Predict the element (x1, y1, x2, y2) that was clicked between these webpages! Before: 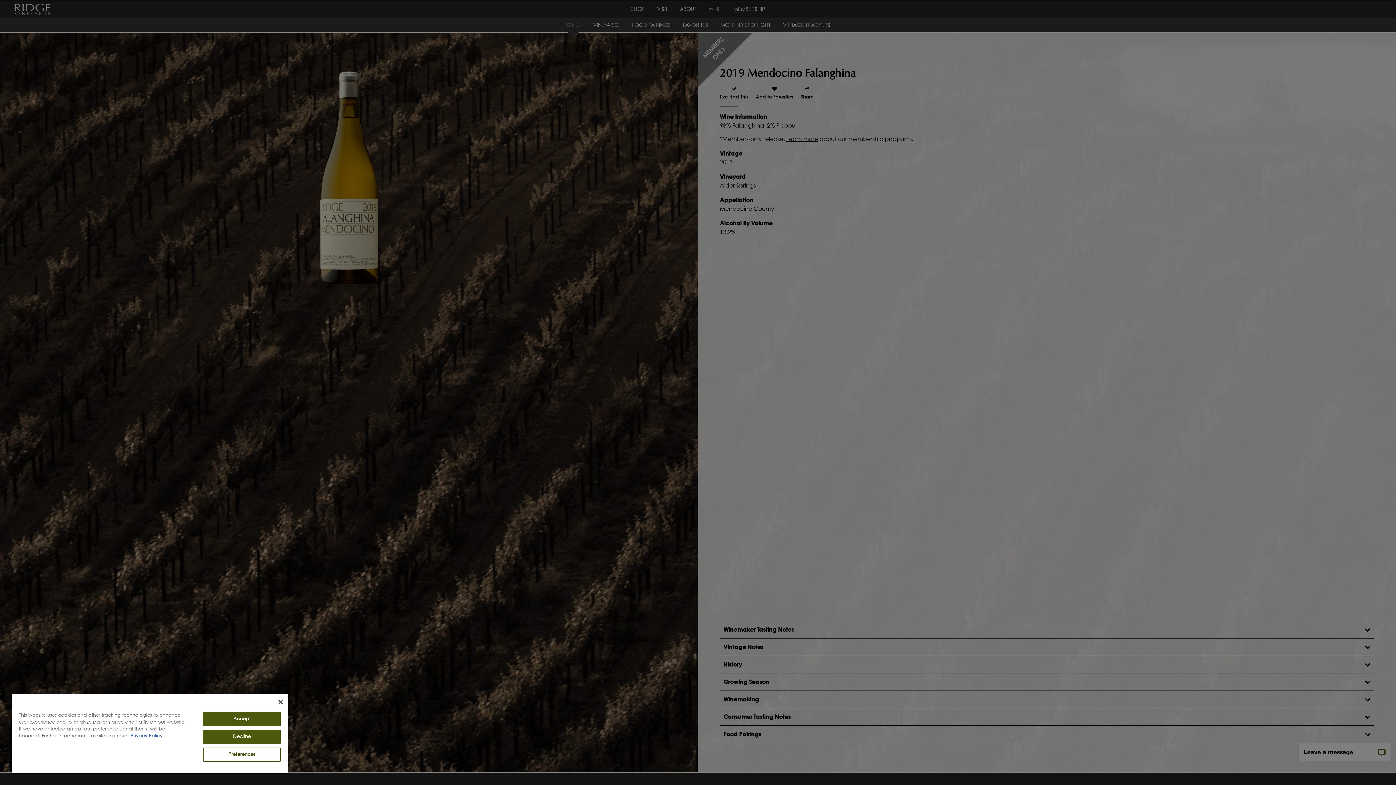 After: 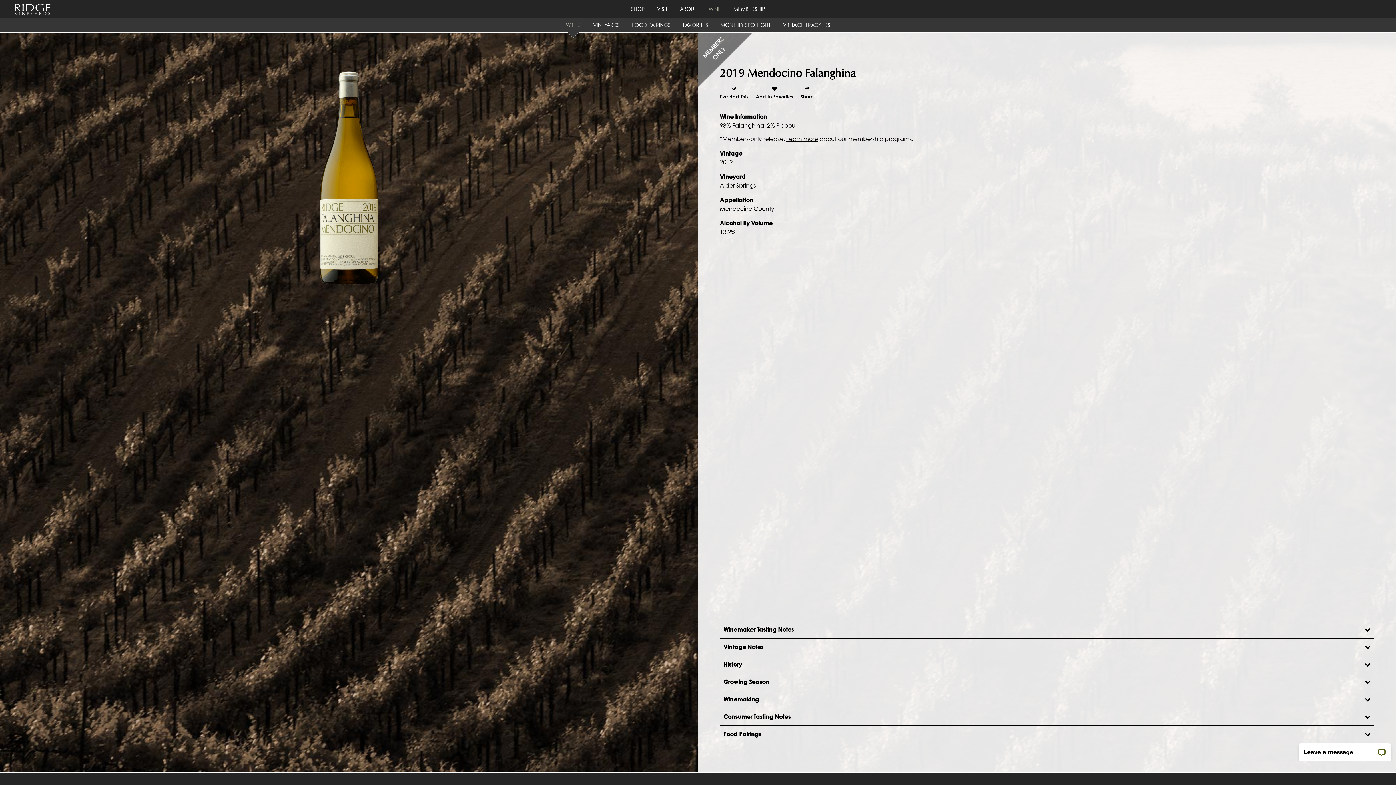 Action: label: Decline bbox: (203, 730, 280, 744)